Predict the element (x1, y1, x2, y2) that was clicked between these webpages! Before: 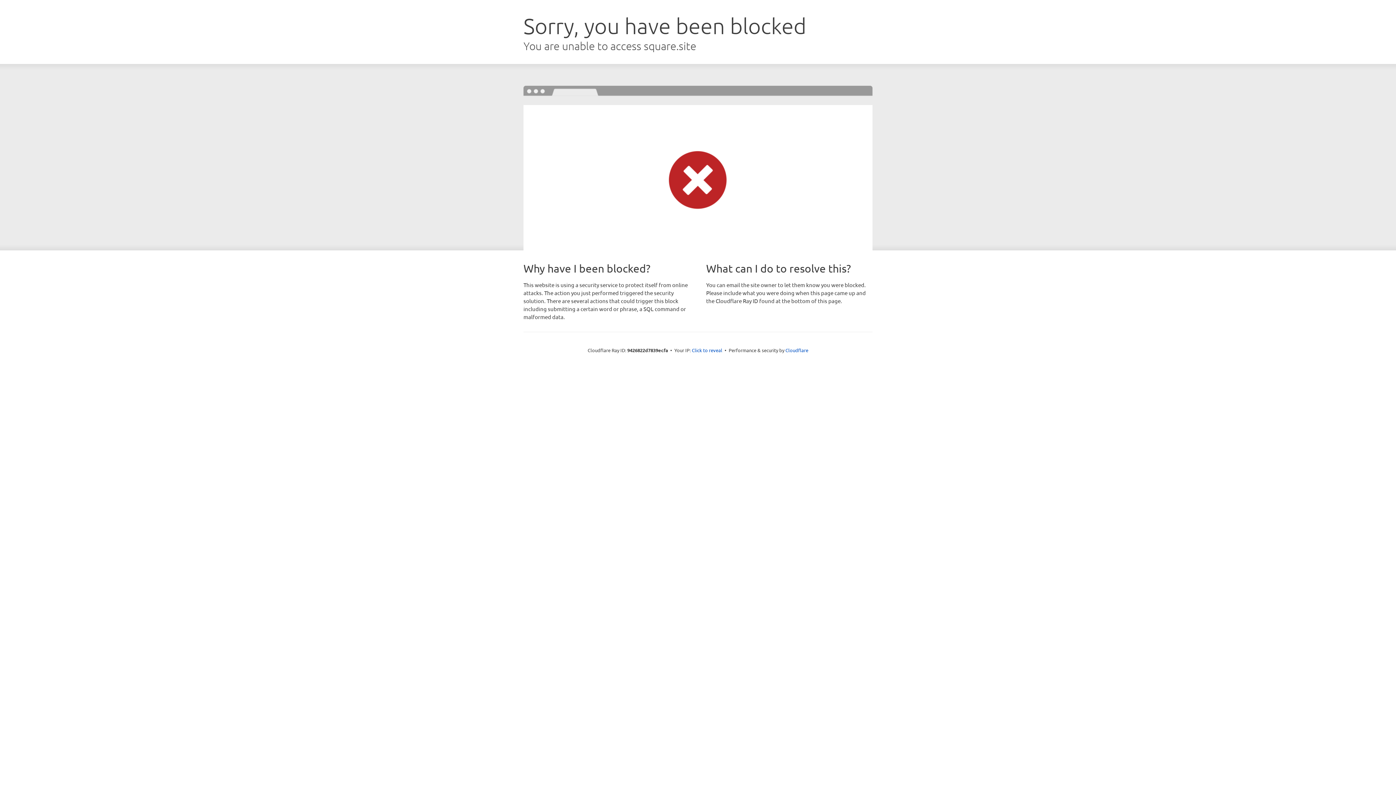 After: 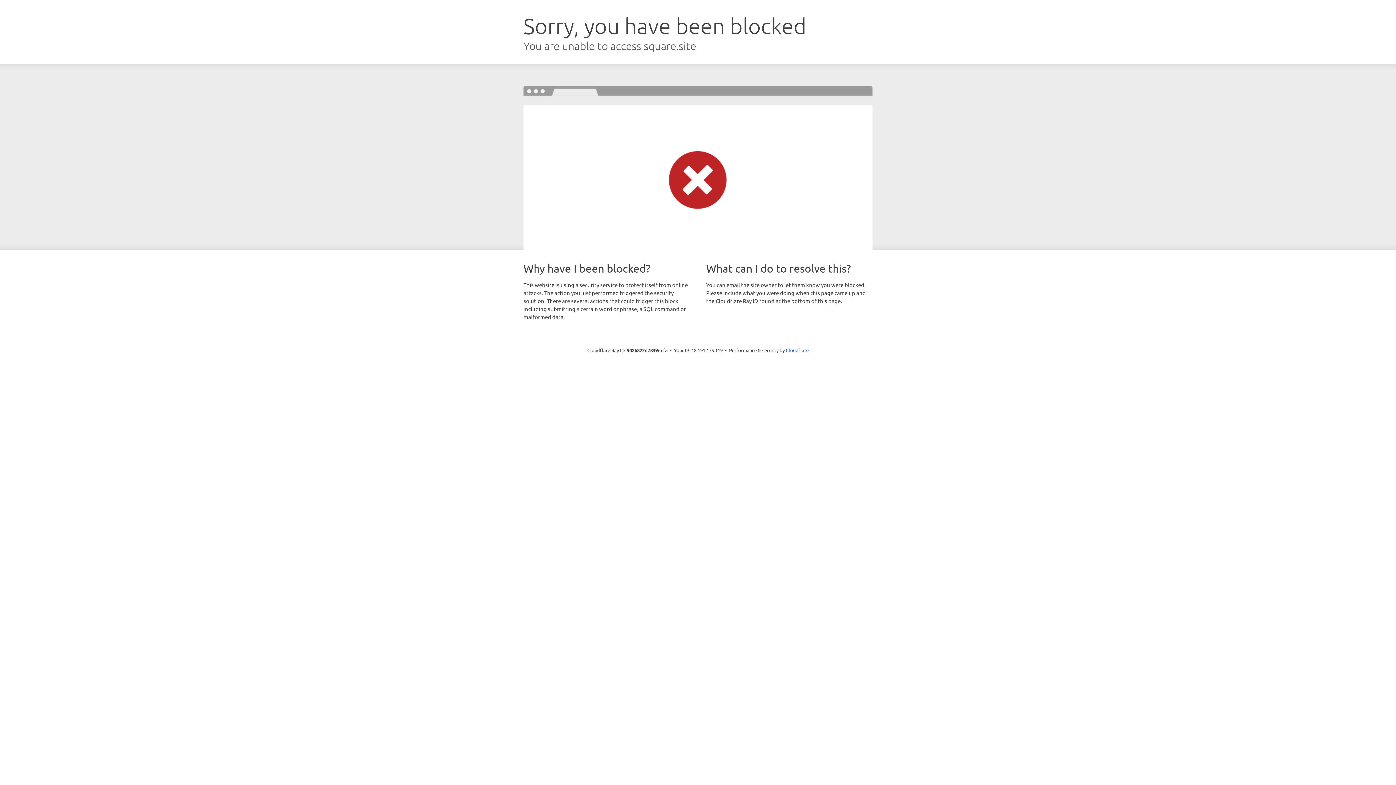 Action: bbox: (692, 346, 722, 353) label: Click to reveal